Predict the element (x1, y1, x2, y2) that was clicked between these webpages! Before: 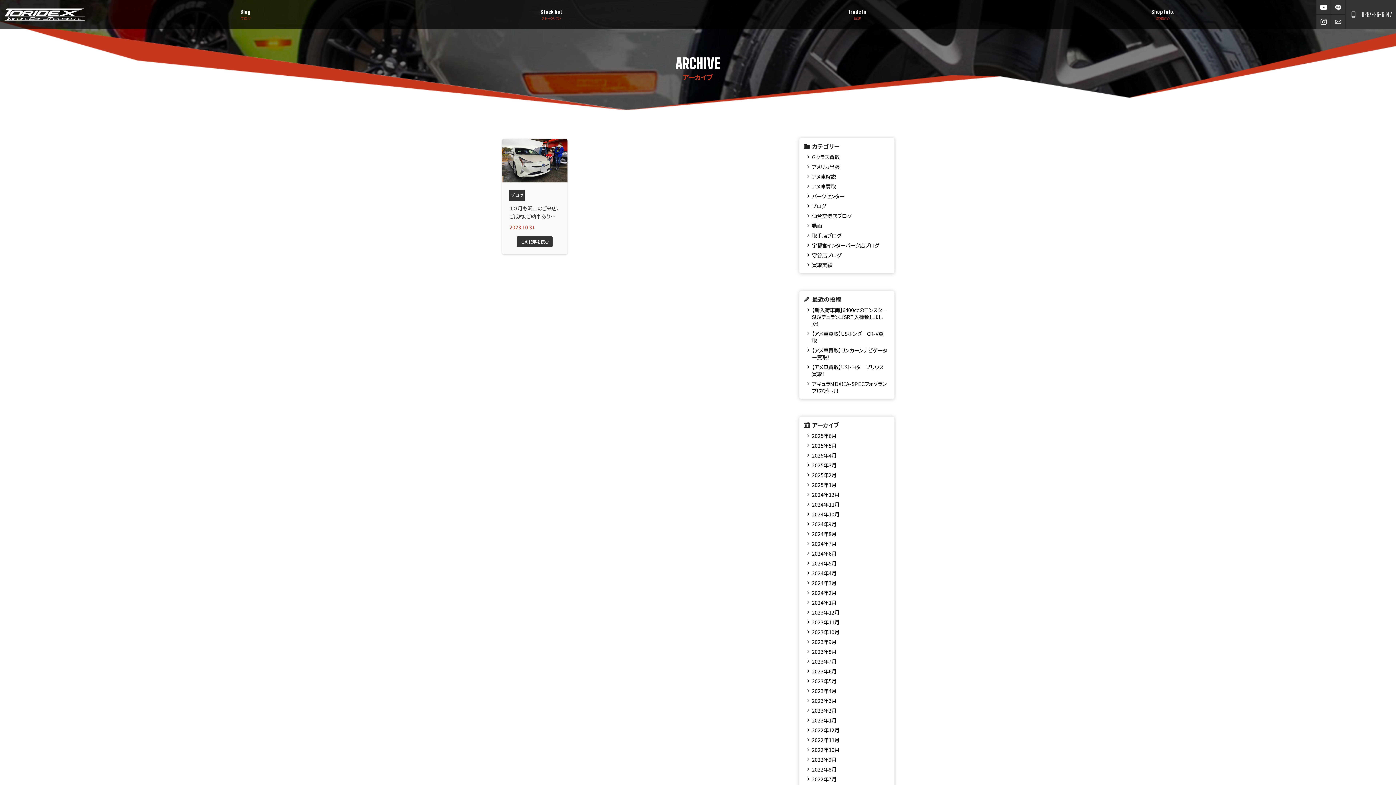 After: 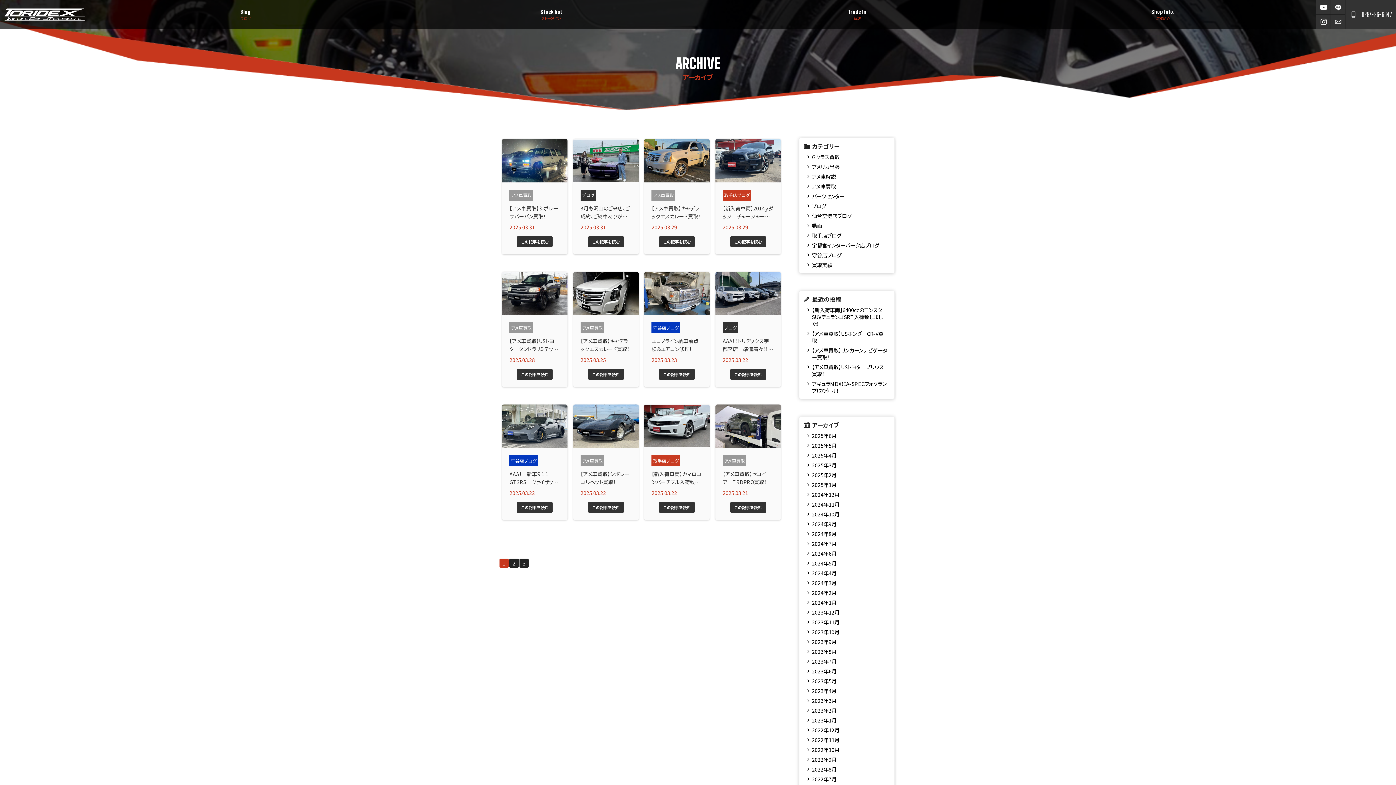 Action: label: 2025年3月 bbox: (806, 461, 888, 468)